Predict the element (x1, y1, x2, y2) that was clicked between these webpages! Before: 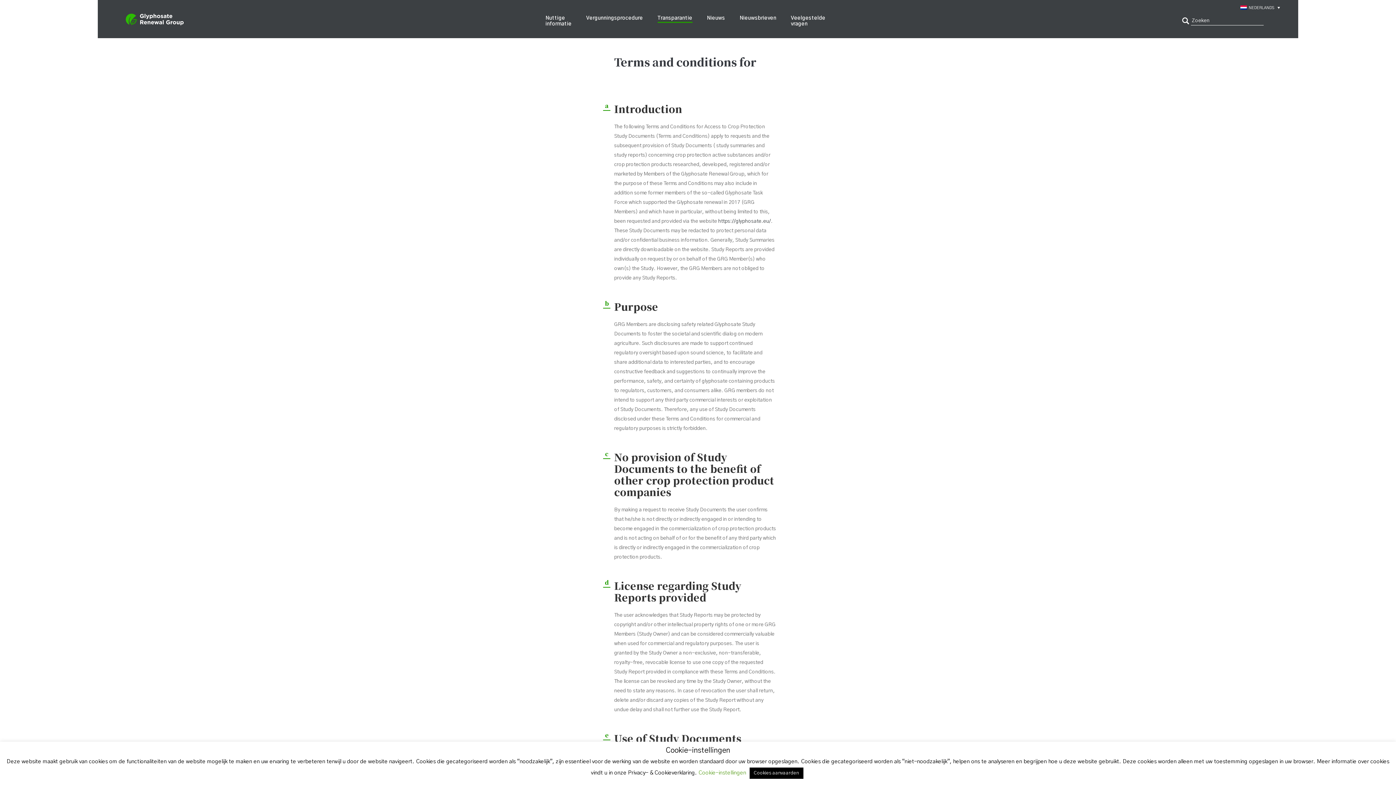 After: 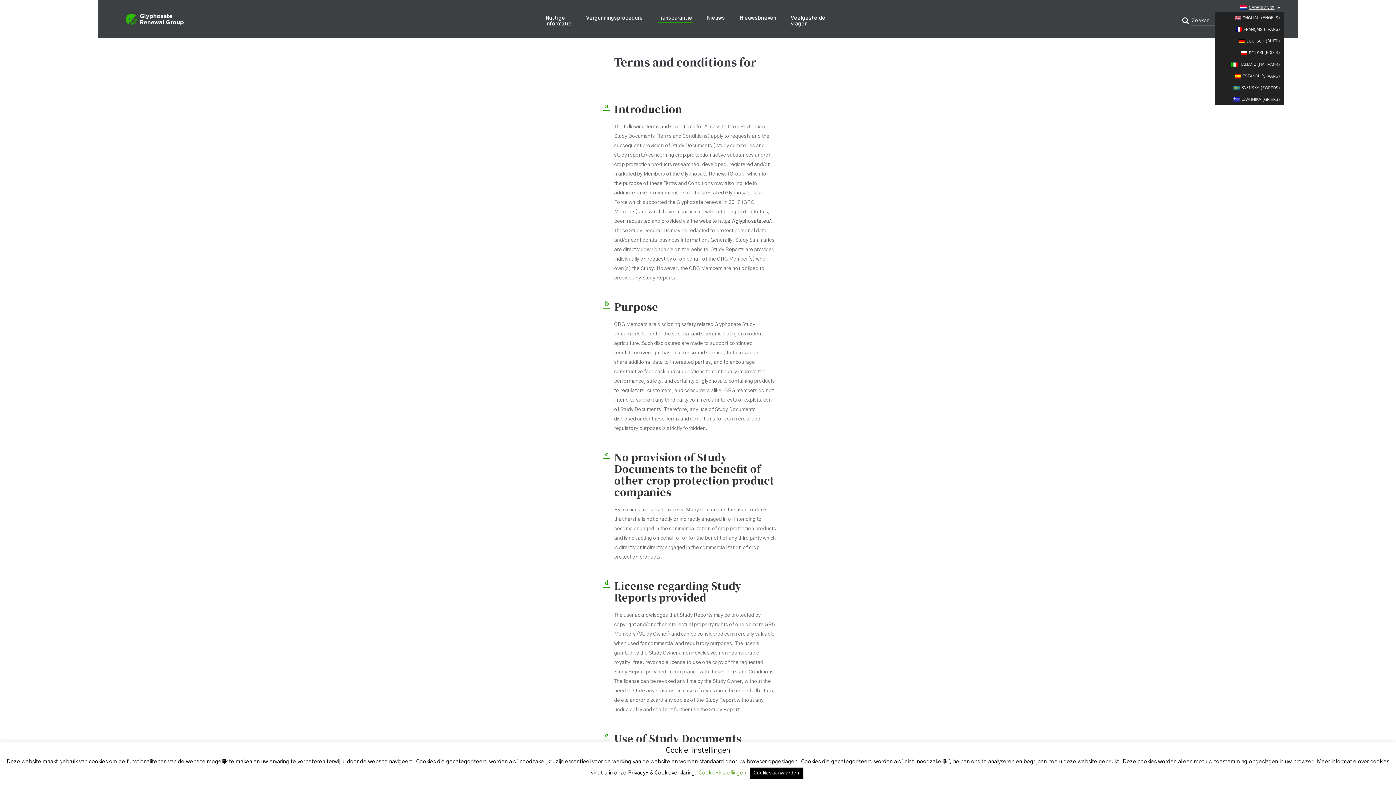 Action: label: NEDERLANDS bbox: (1214, 3, 1284, 11)